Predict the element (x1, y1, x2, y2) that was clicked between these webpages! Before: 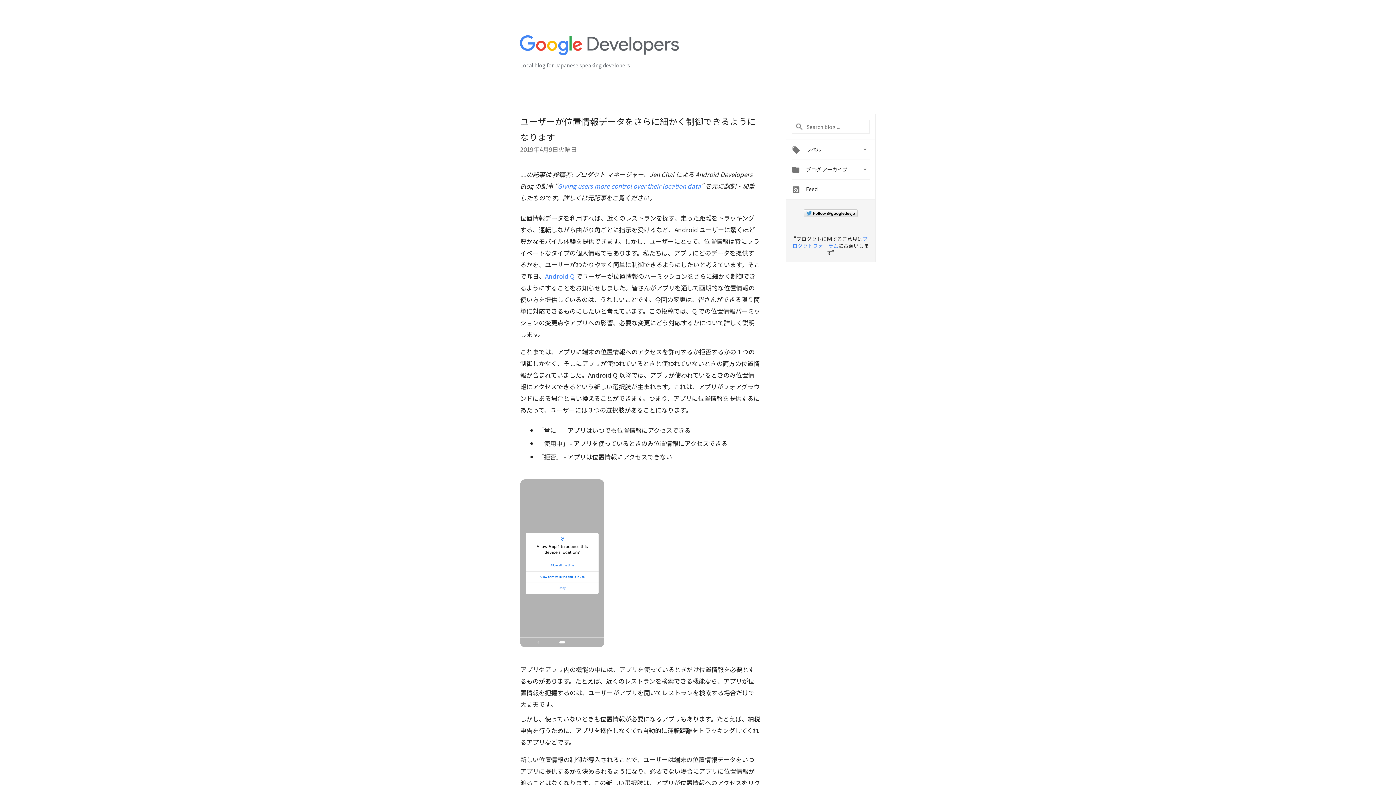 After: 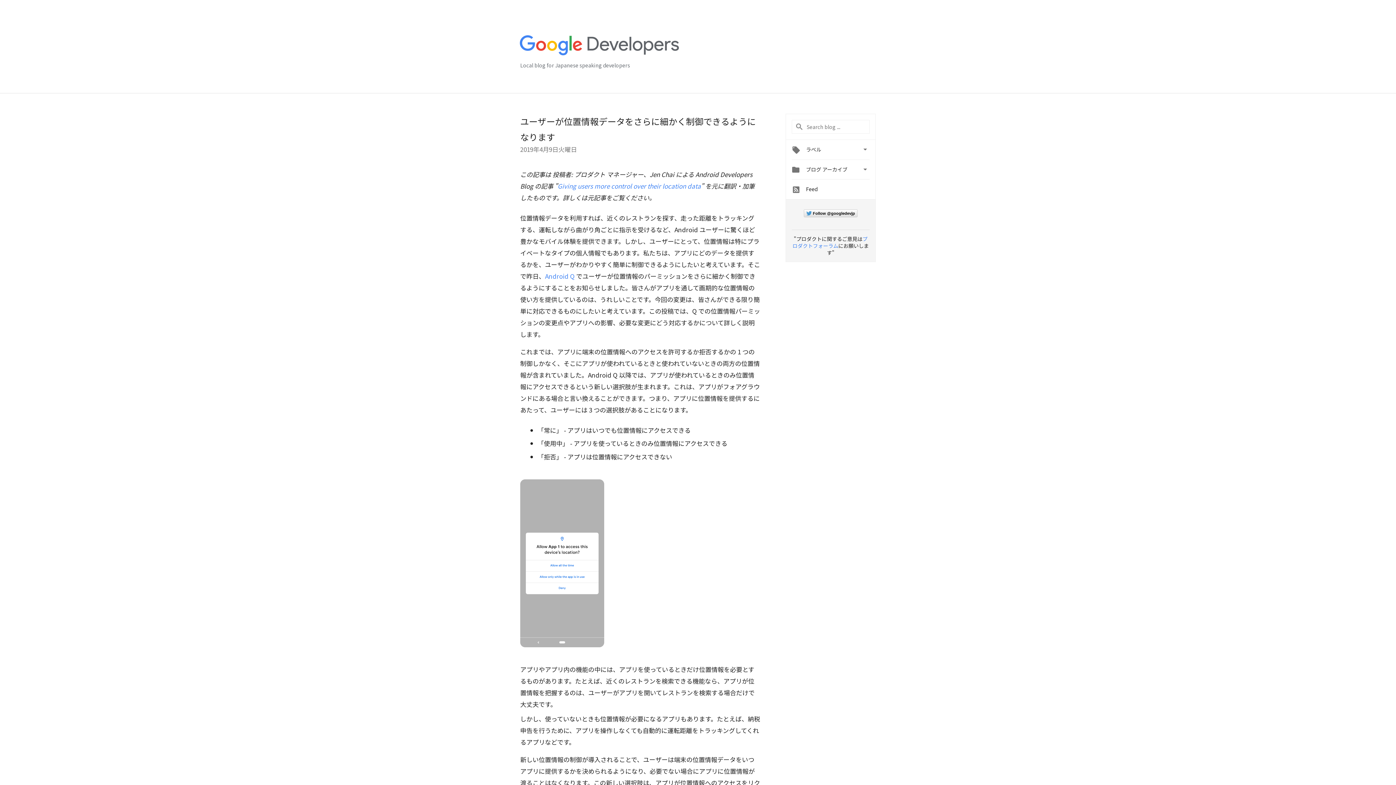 Action: bbox: (520, 647, 604, 656)